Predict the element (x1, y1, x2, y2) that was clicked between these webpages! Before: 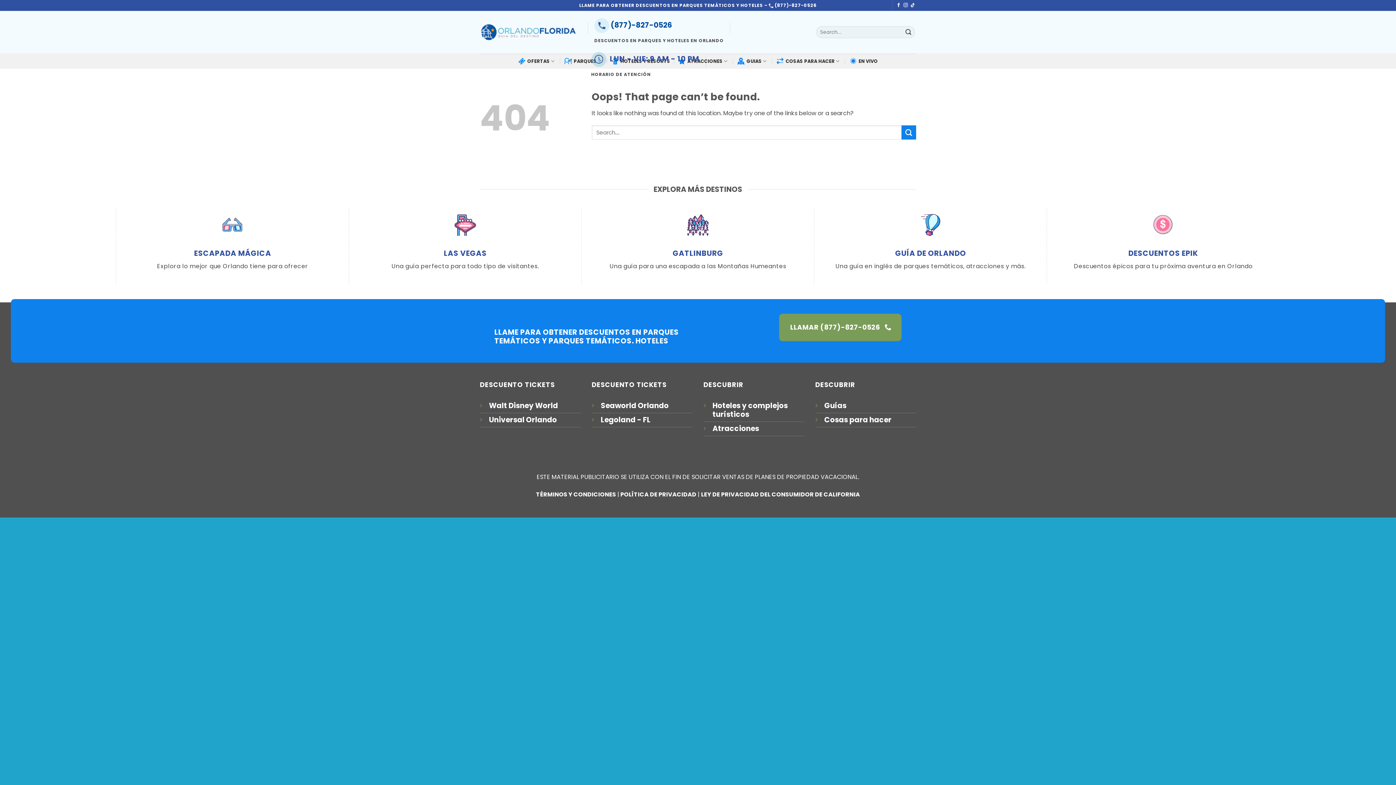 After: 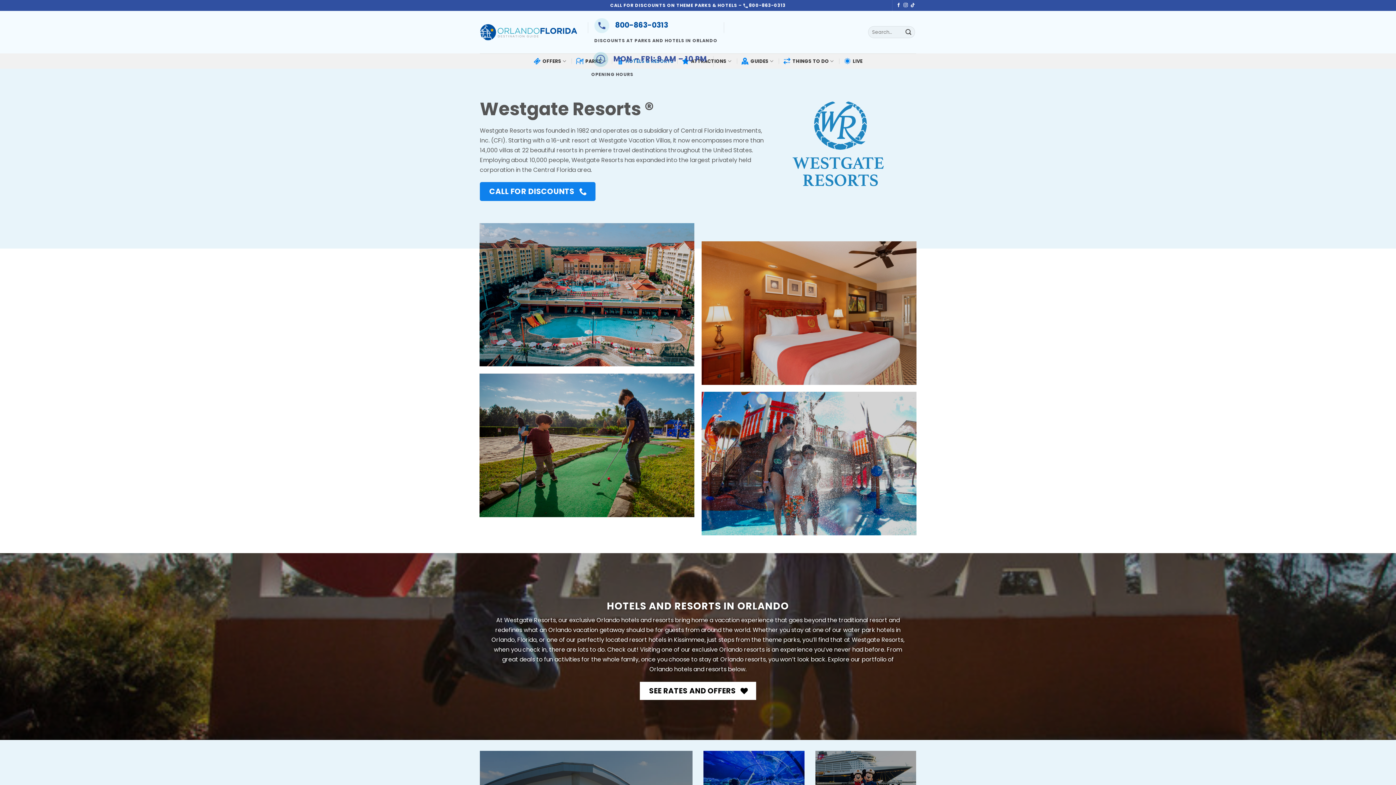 Action: label: Hoteles y complejos turísticos bbox: (712, 400, 788, 419)